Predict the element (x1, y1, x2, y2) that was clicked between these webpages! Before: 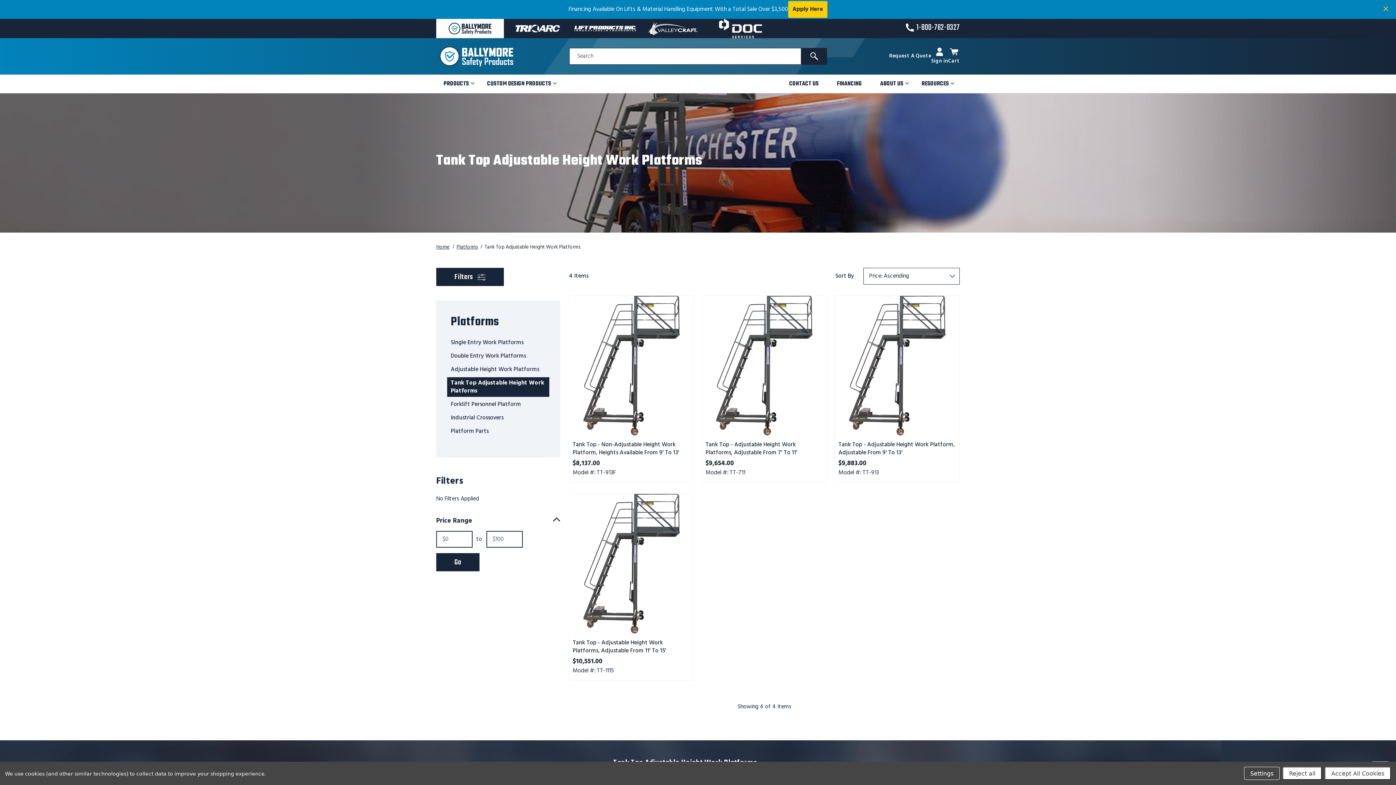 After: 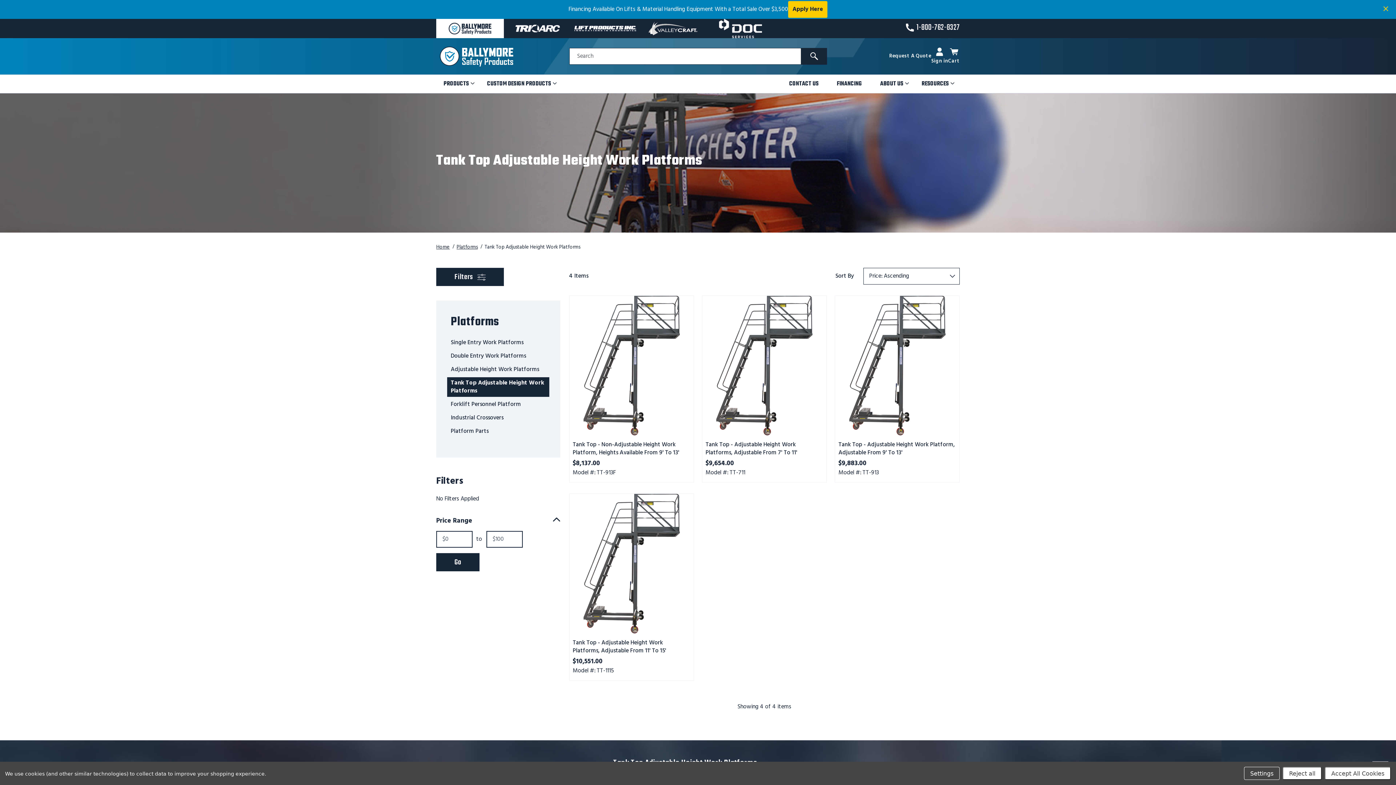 Action: label: Tank Top Adjustable Height Work Platforms bbox: (447, 377, 549, 397)